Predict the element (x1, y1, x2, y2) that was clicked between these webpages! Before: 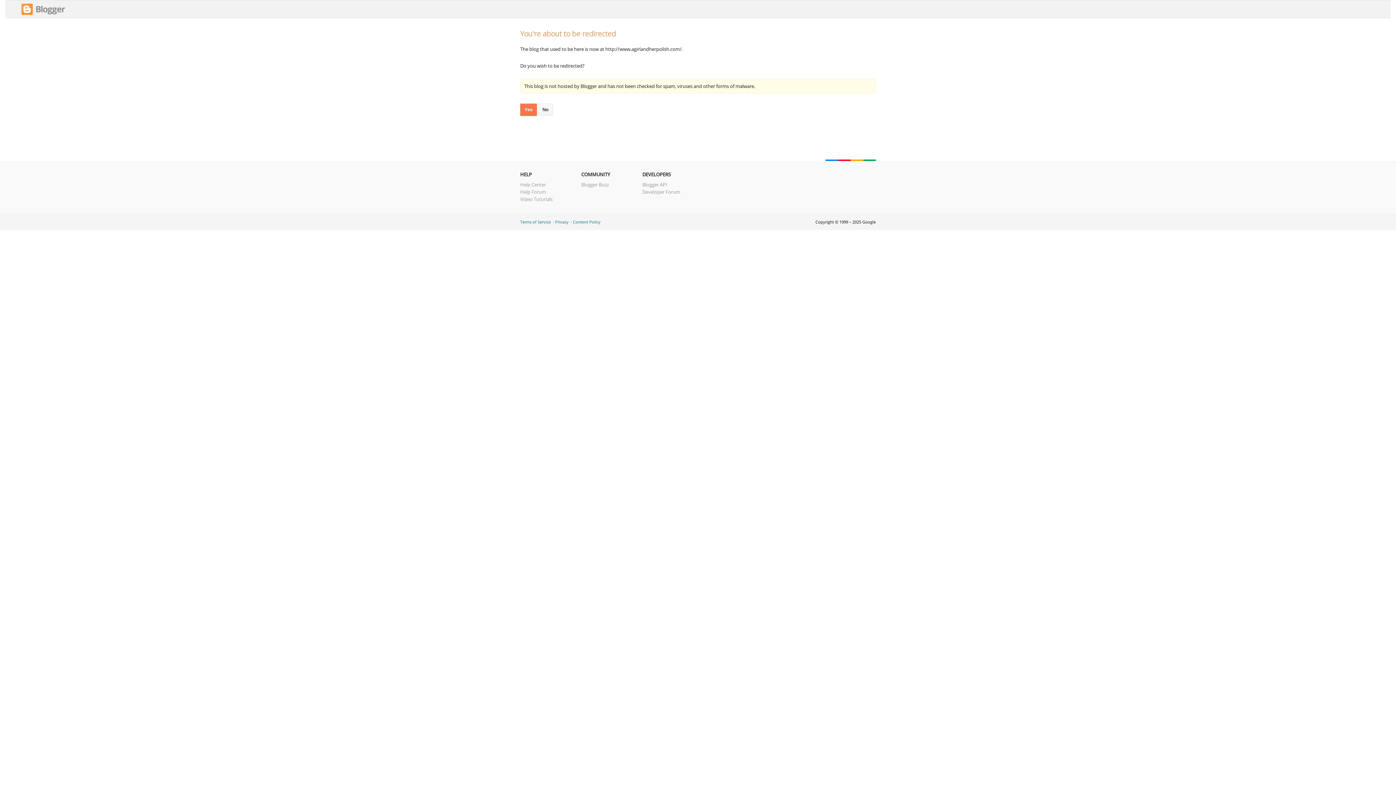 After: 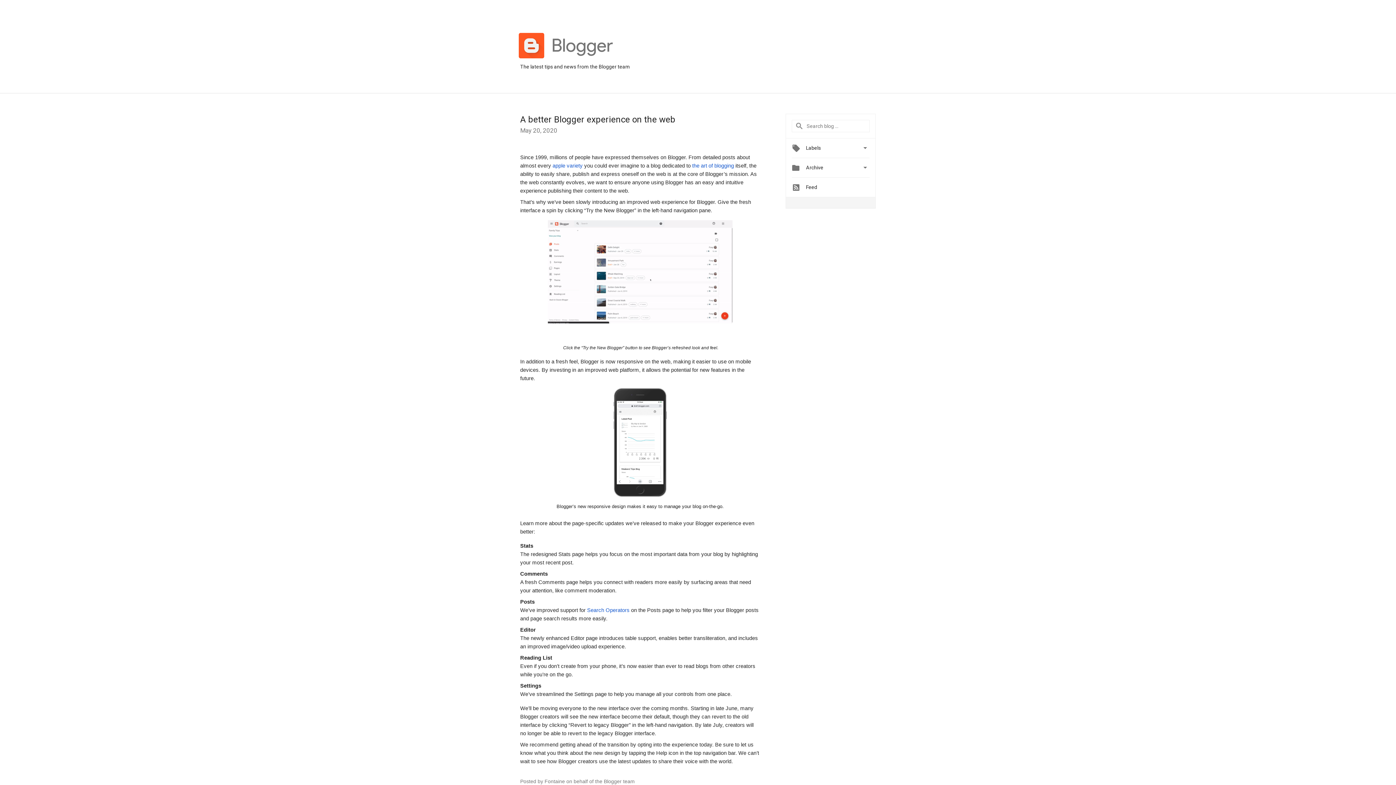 Action: bbox: (581, 181, 609, 188) label: Blogger Buzz